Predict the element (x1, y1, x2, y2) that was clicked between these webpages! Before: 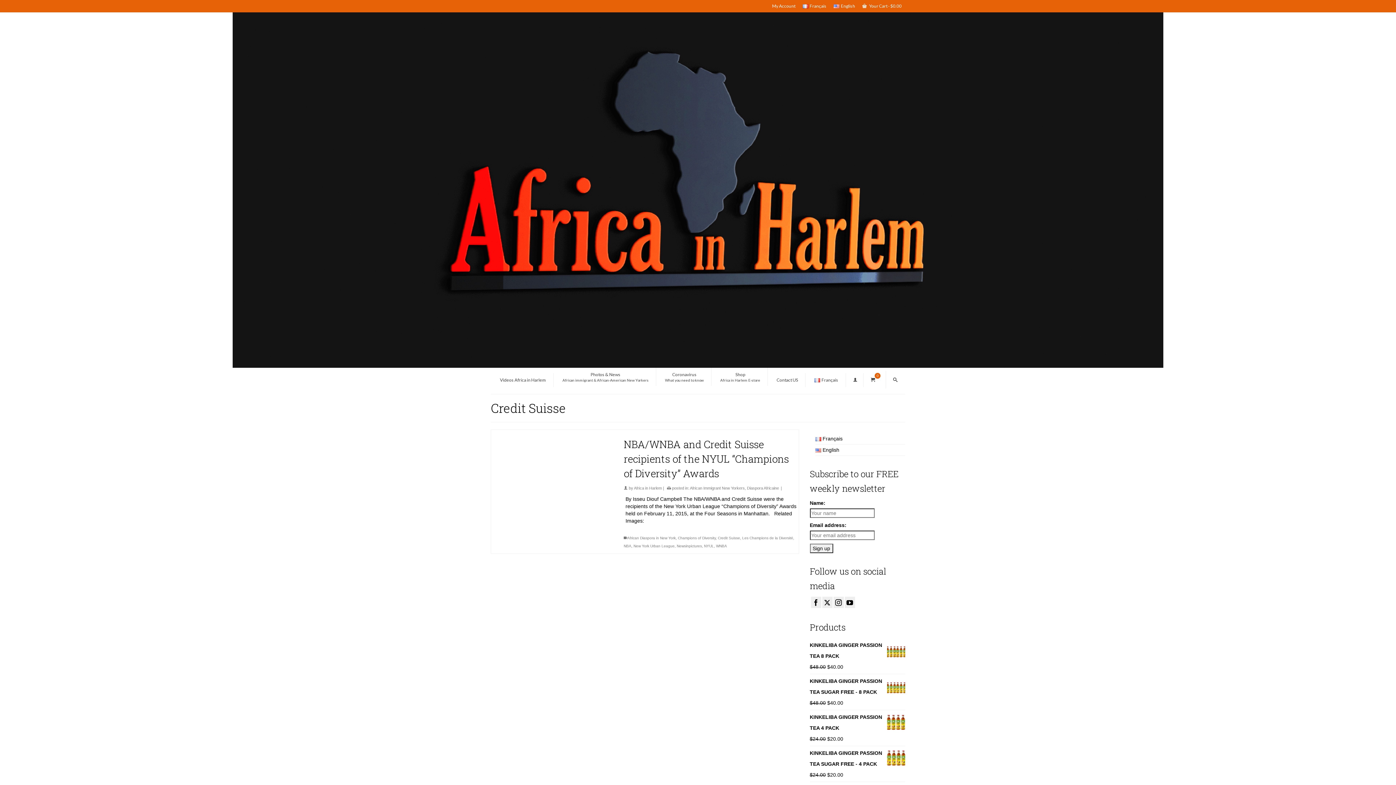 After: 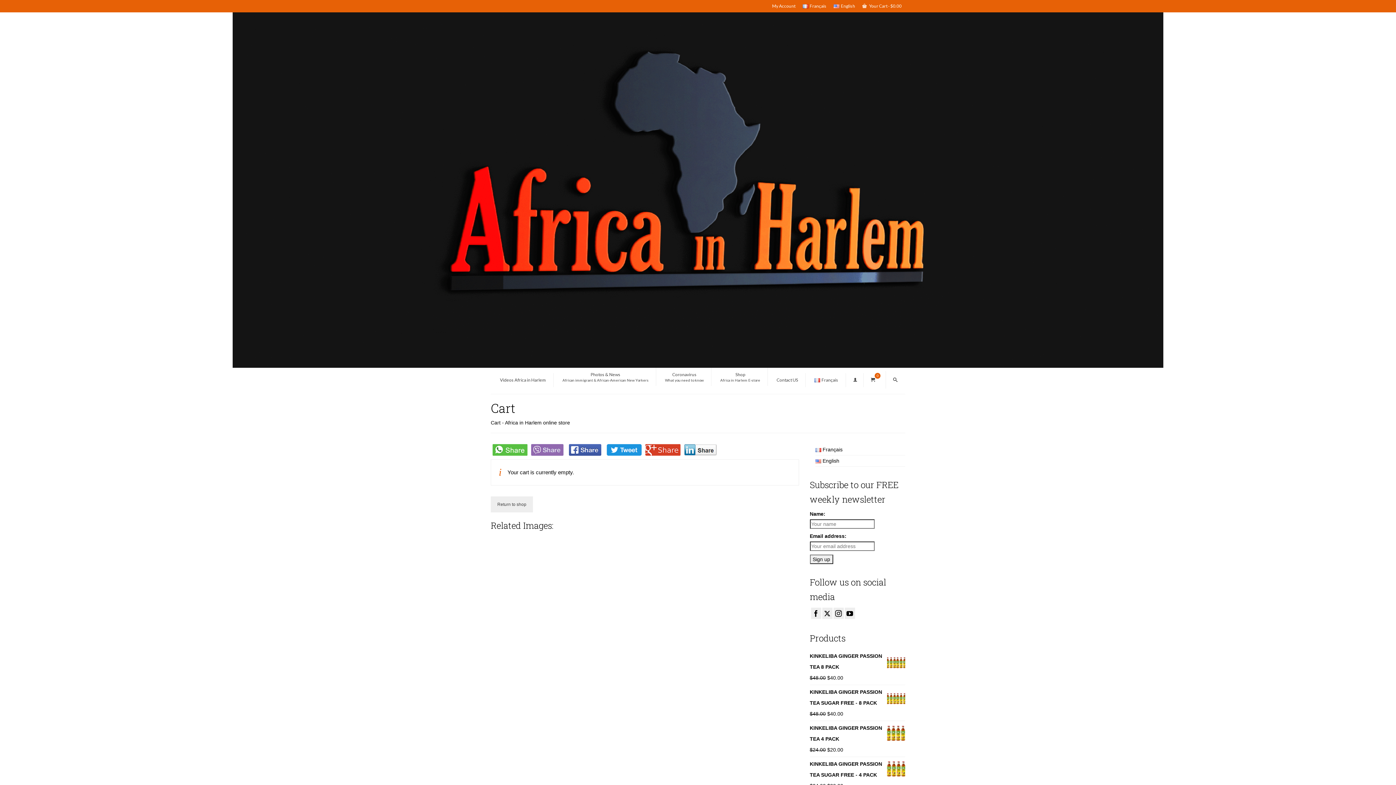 Action: bbox: (865, 371, 885, 388) label: 0